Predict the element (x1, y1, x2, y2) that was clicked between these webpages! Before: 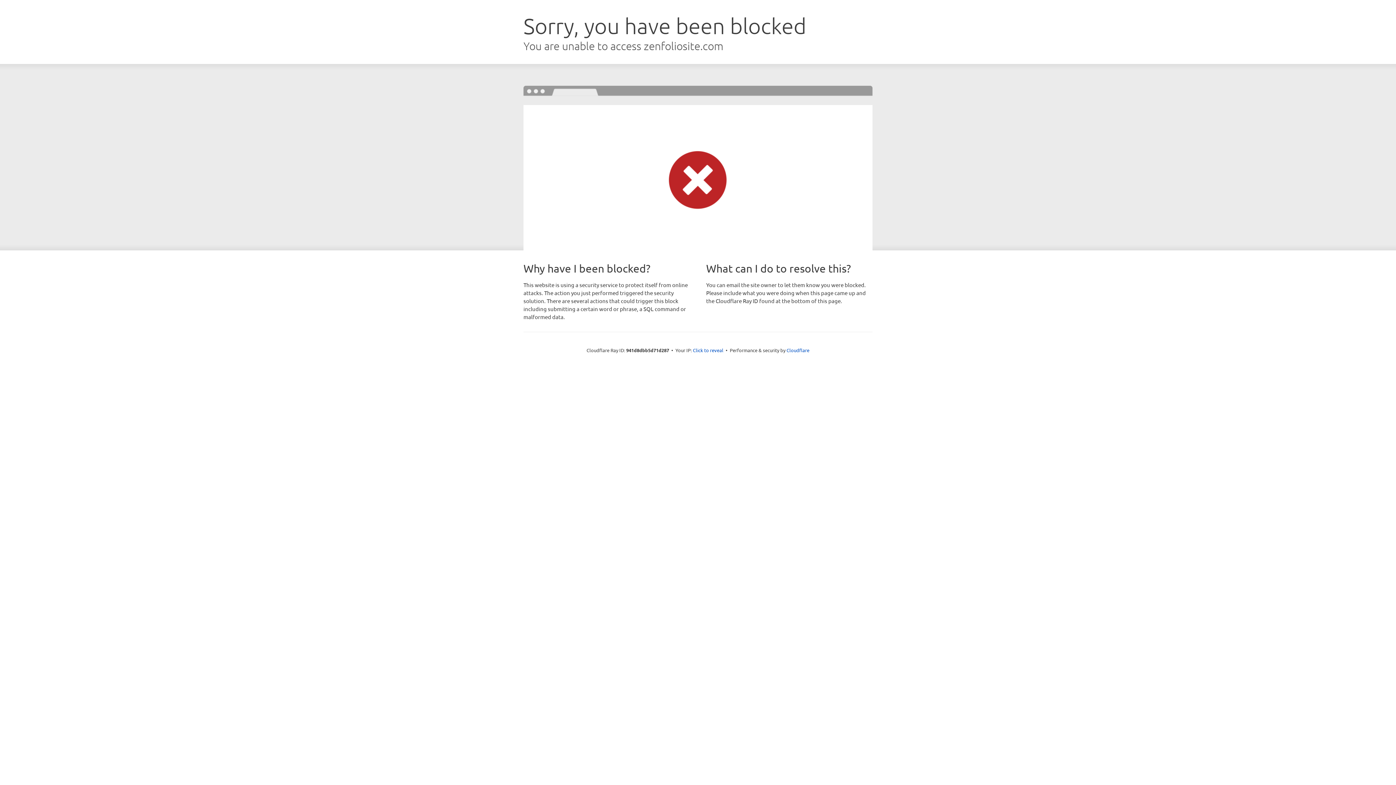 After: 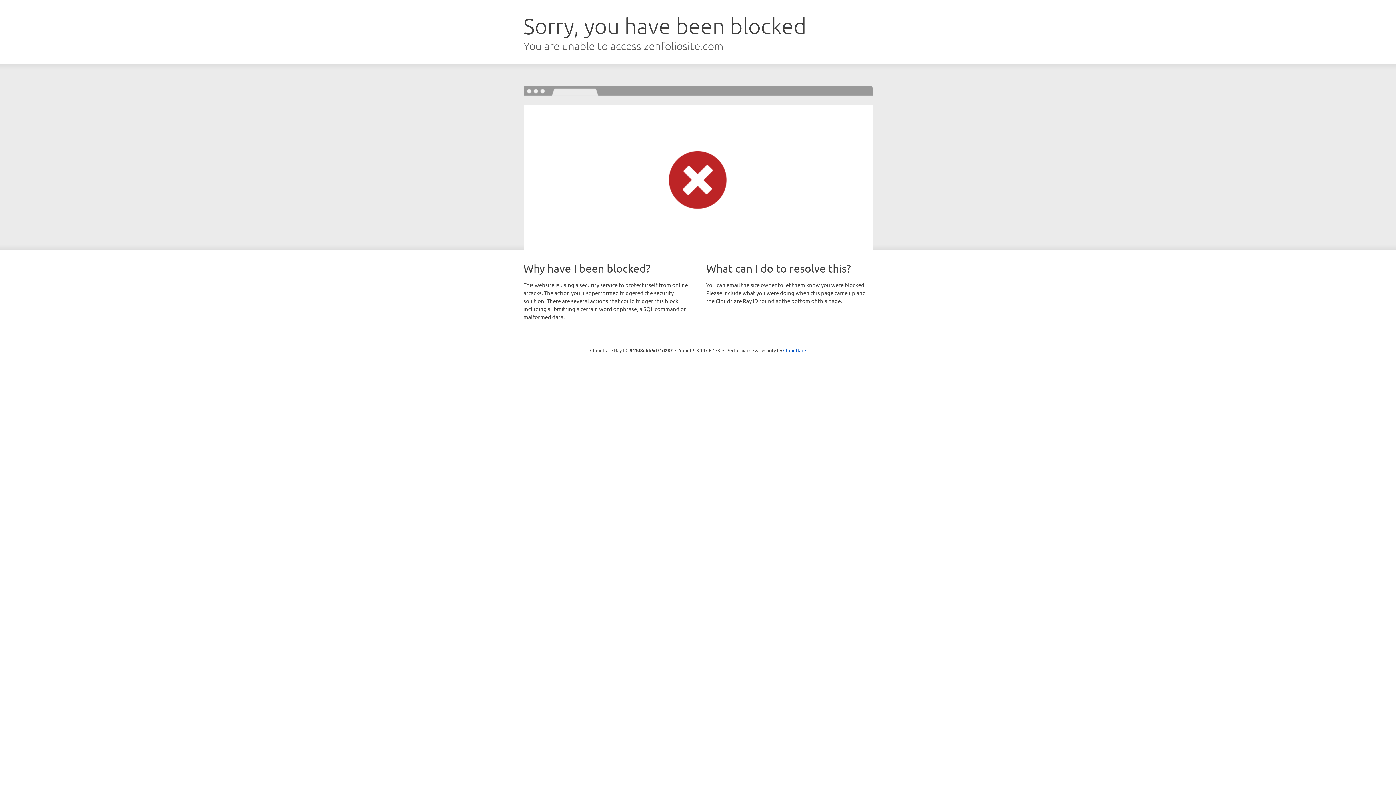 Action: bbox: (693, 346, 723, 353) label: Click to reveal